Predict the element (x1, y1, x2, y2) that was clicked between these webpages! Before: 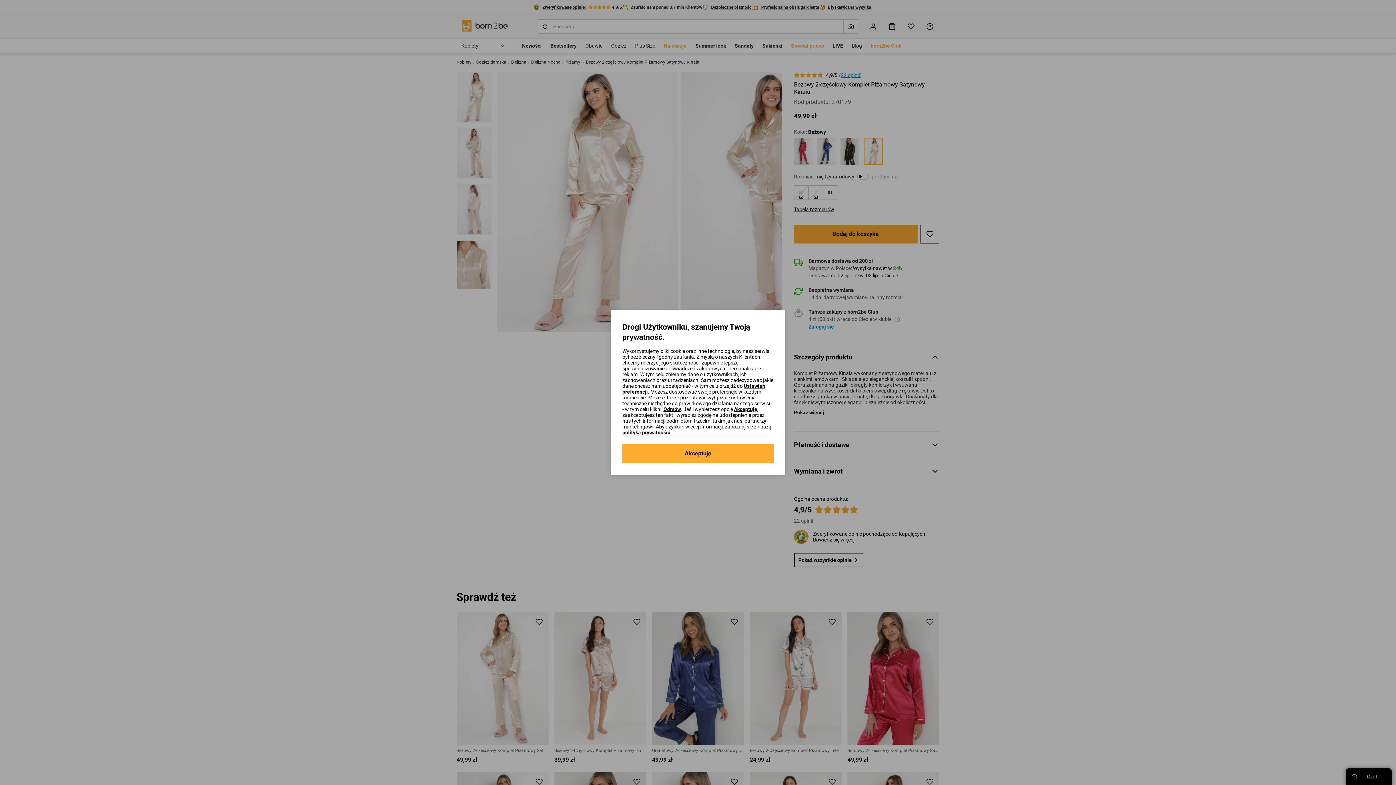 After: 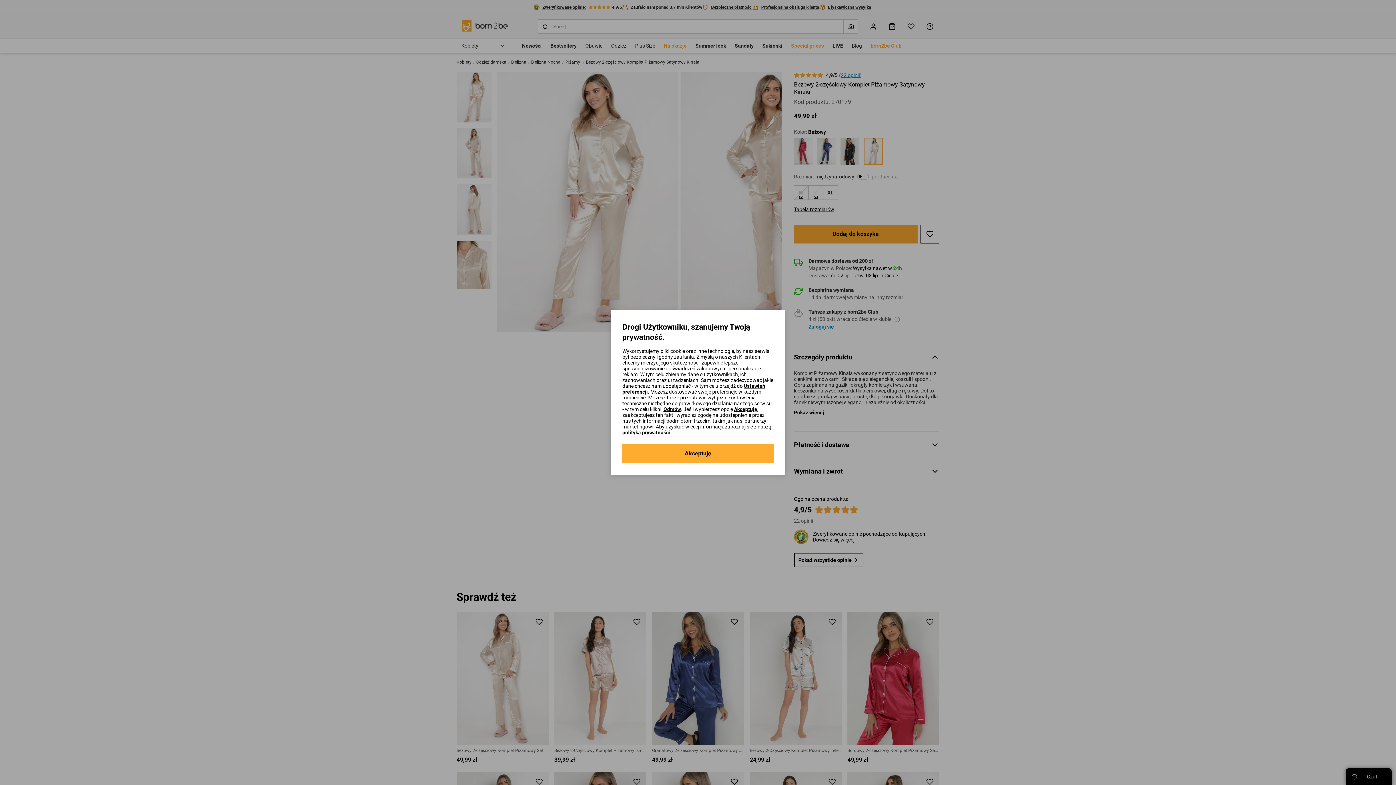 Action: label: polityką prywatności bbox: (622, 429, 670, 435)